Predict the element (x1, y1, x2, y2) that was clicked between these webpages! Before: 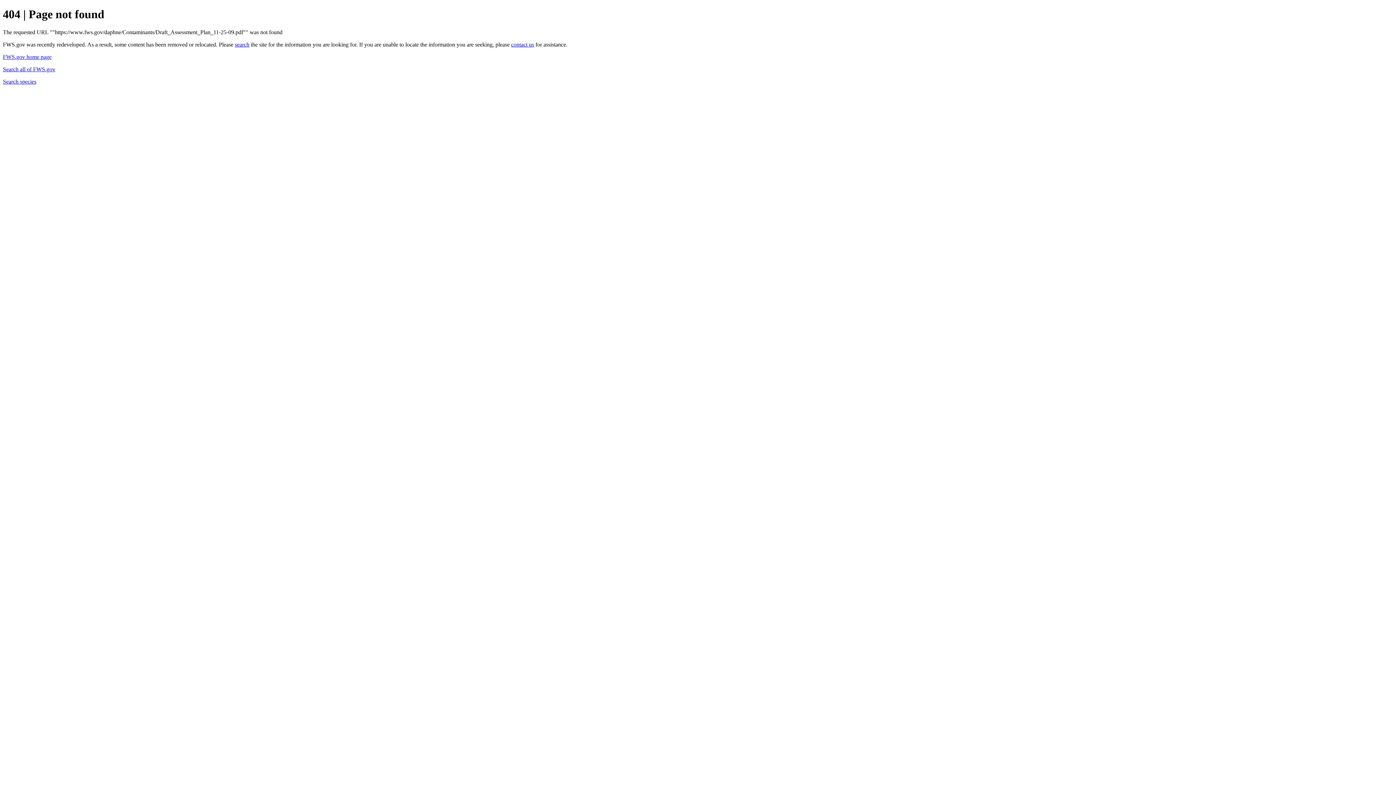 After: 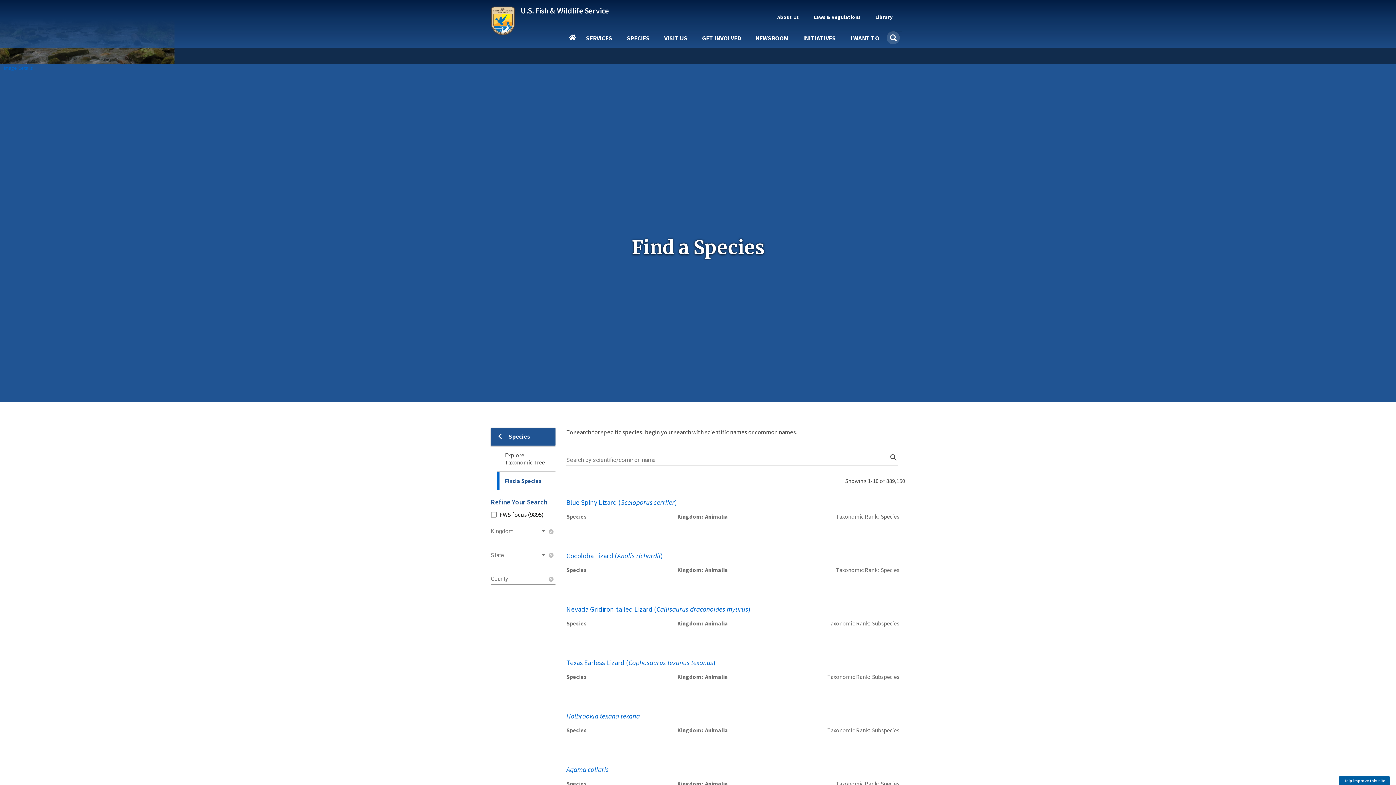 Action: bbox: (2, 78, 36, 84) label: Search species